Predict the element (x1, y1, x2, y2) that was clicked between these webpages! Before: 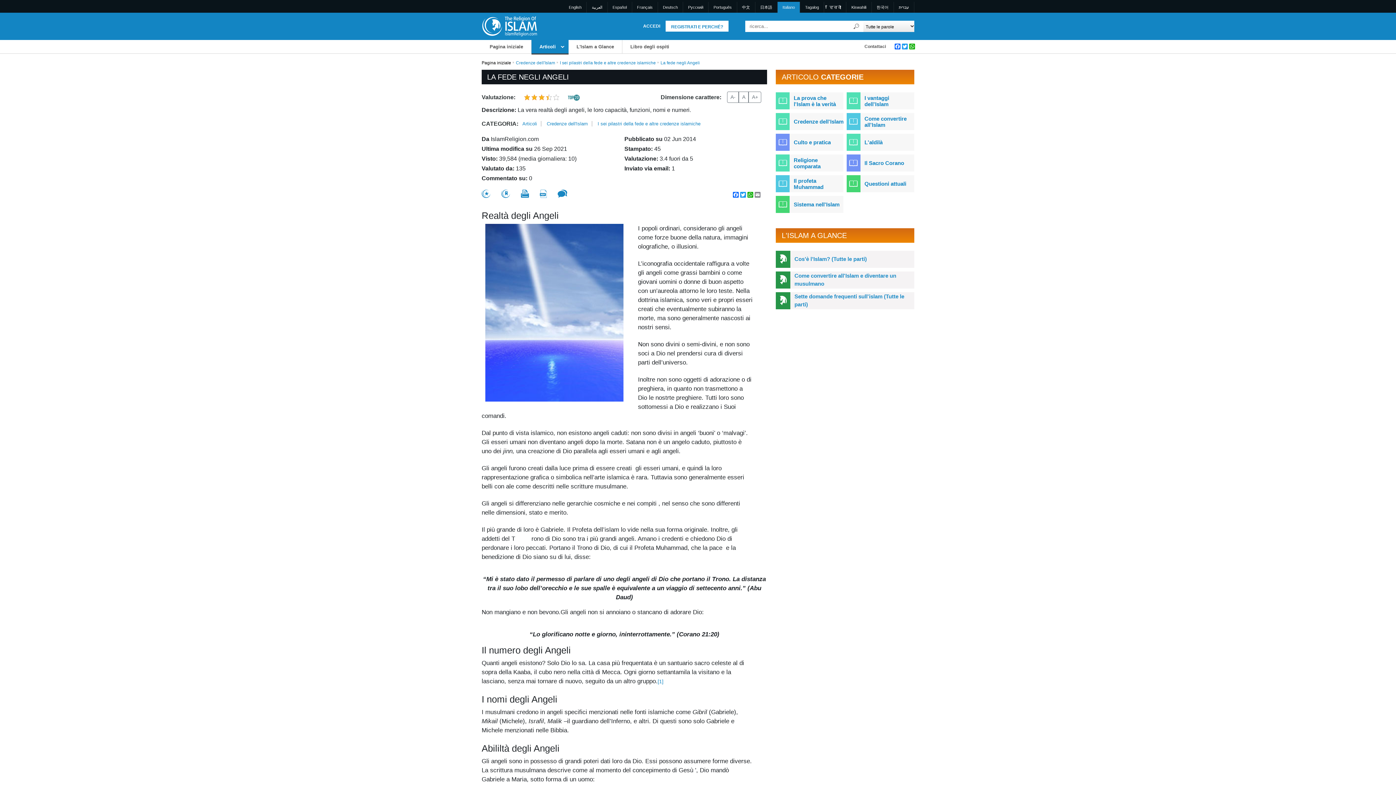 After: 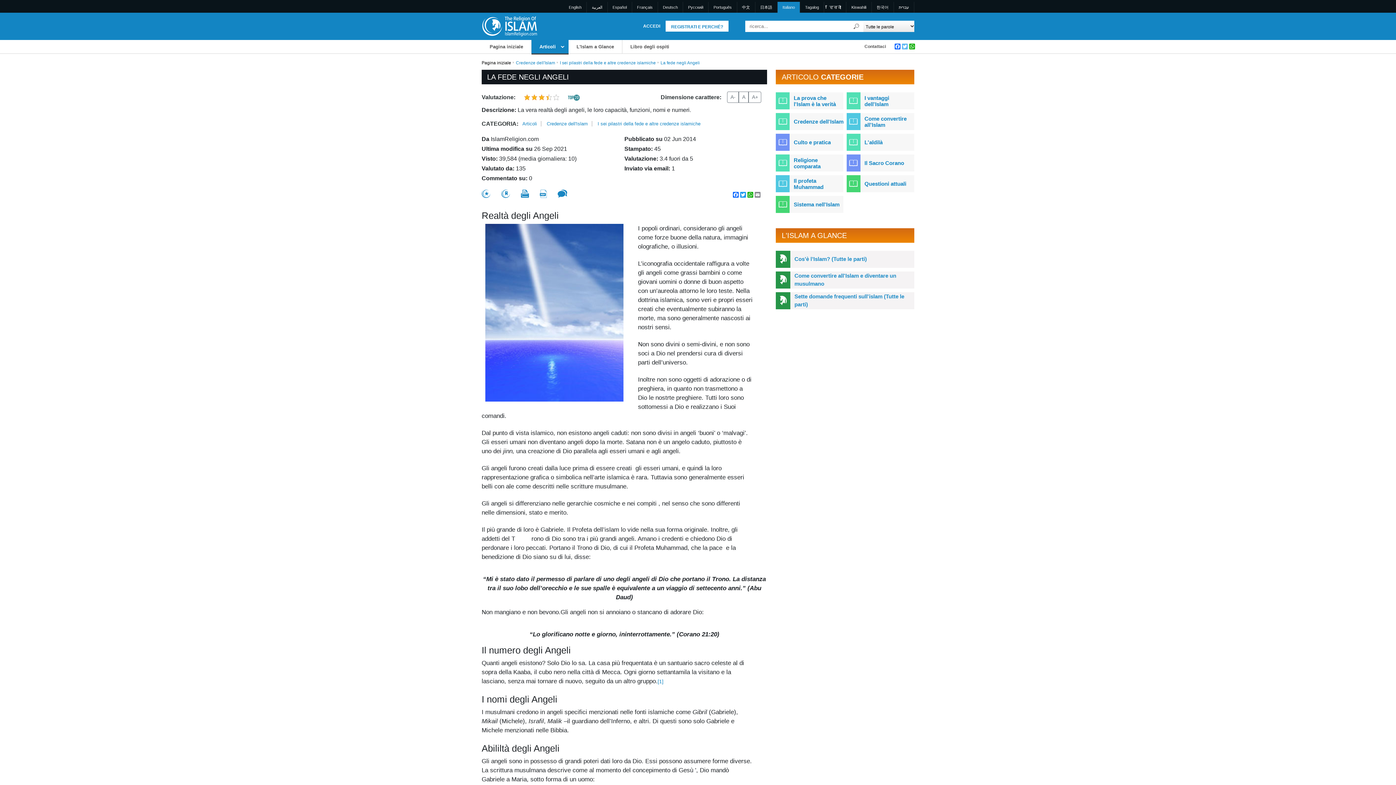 Action: label: Twitter bbox: (901, 43, 908, 49)